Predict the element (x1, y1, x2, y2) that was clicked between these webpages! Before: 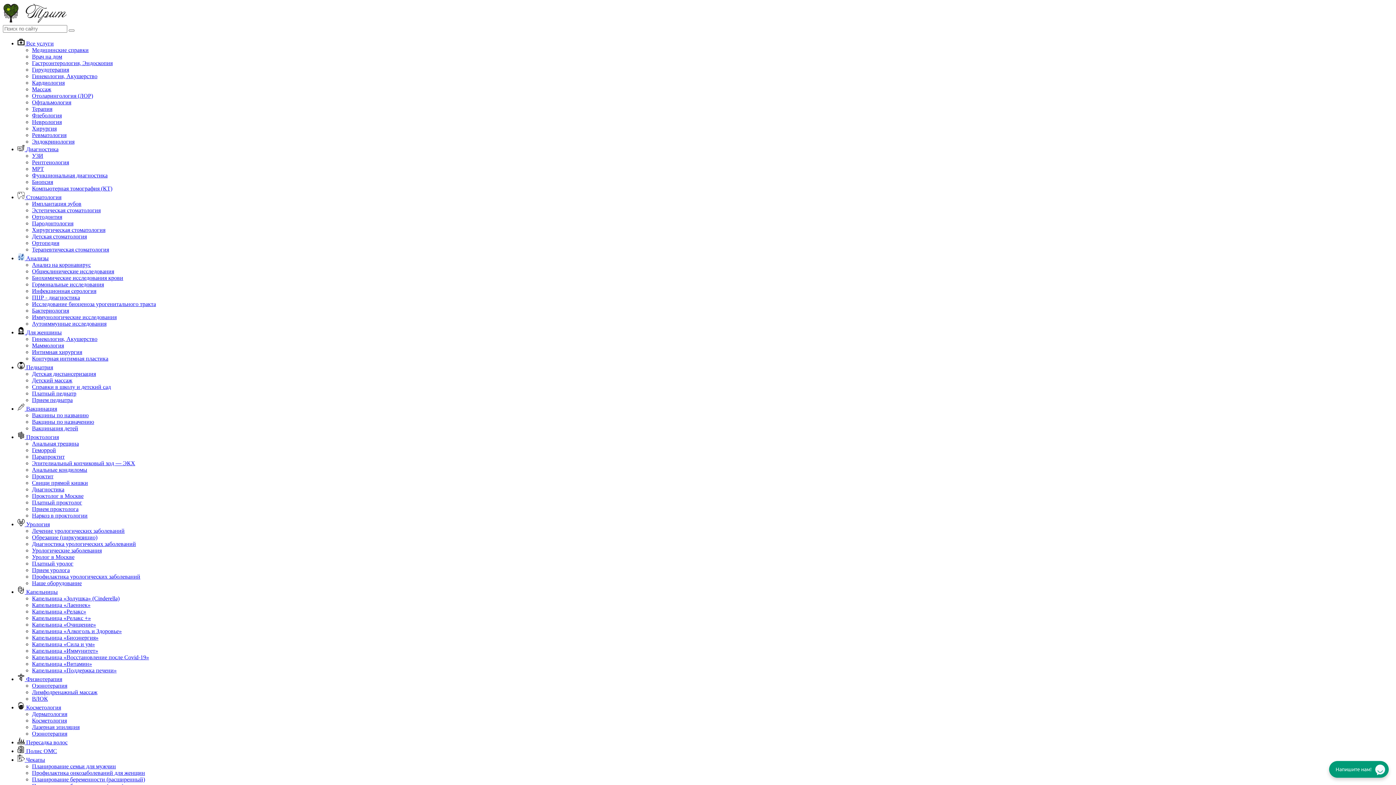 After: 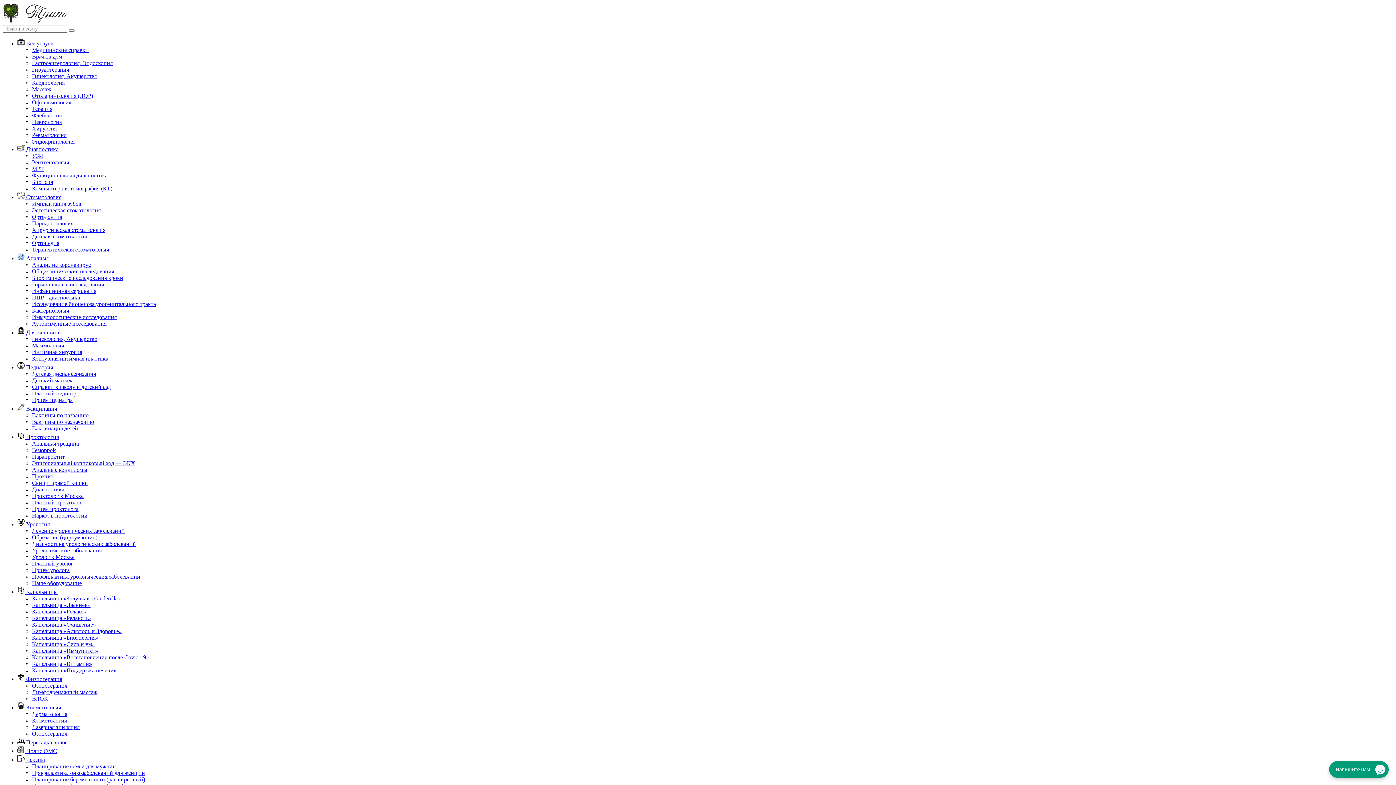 Action: bbox: (17, 434, 58, 440) label:  Проктология